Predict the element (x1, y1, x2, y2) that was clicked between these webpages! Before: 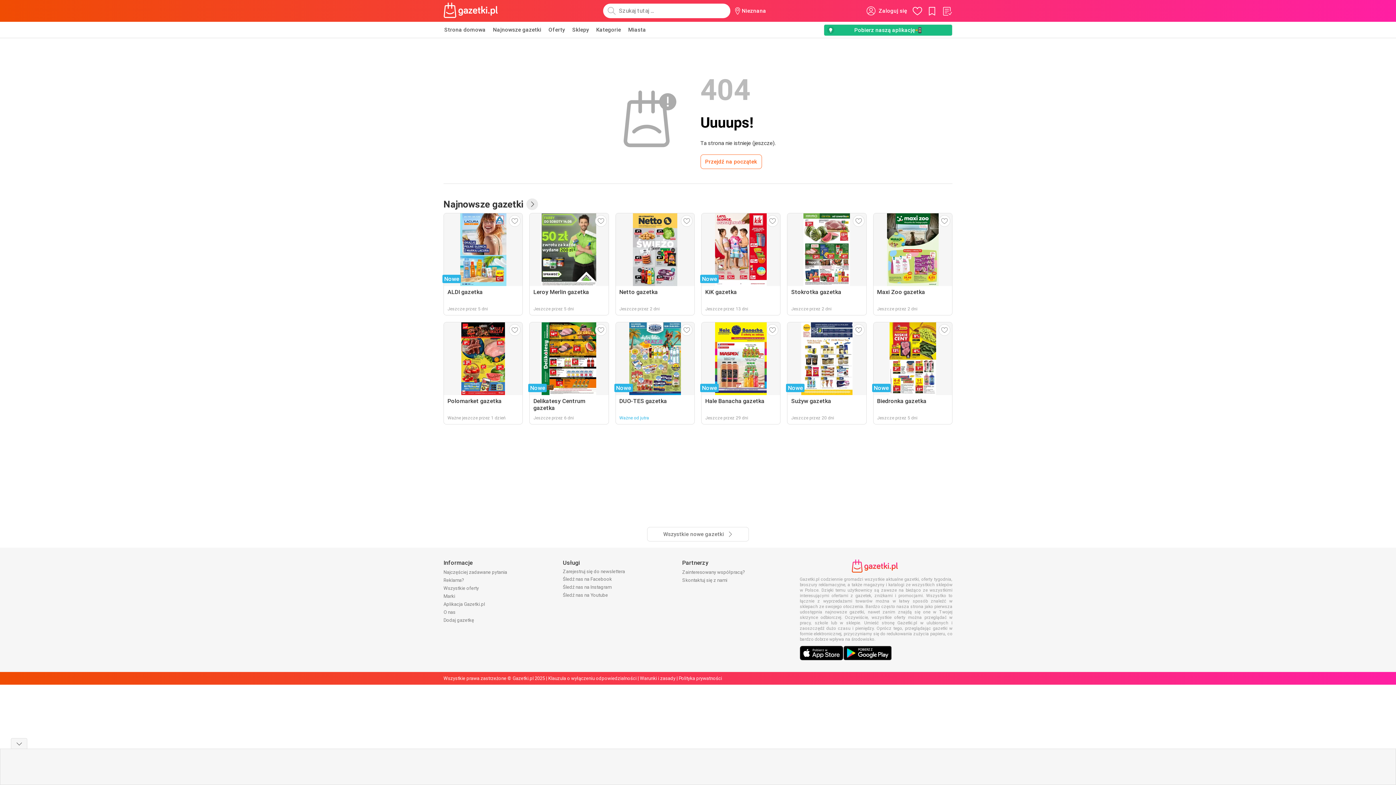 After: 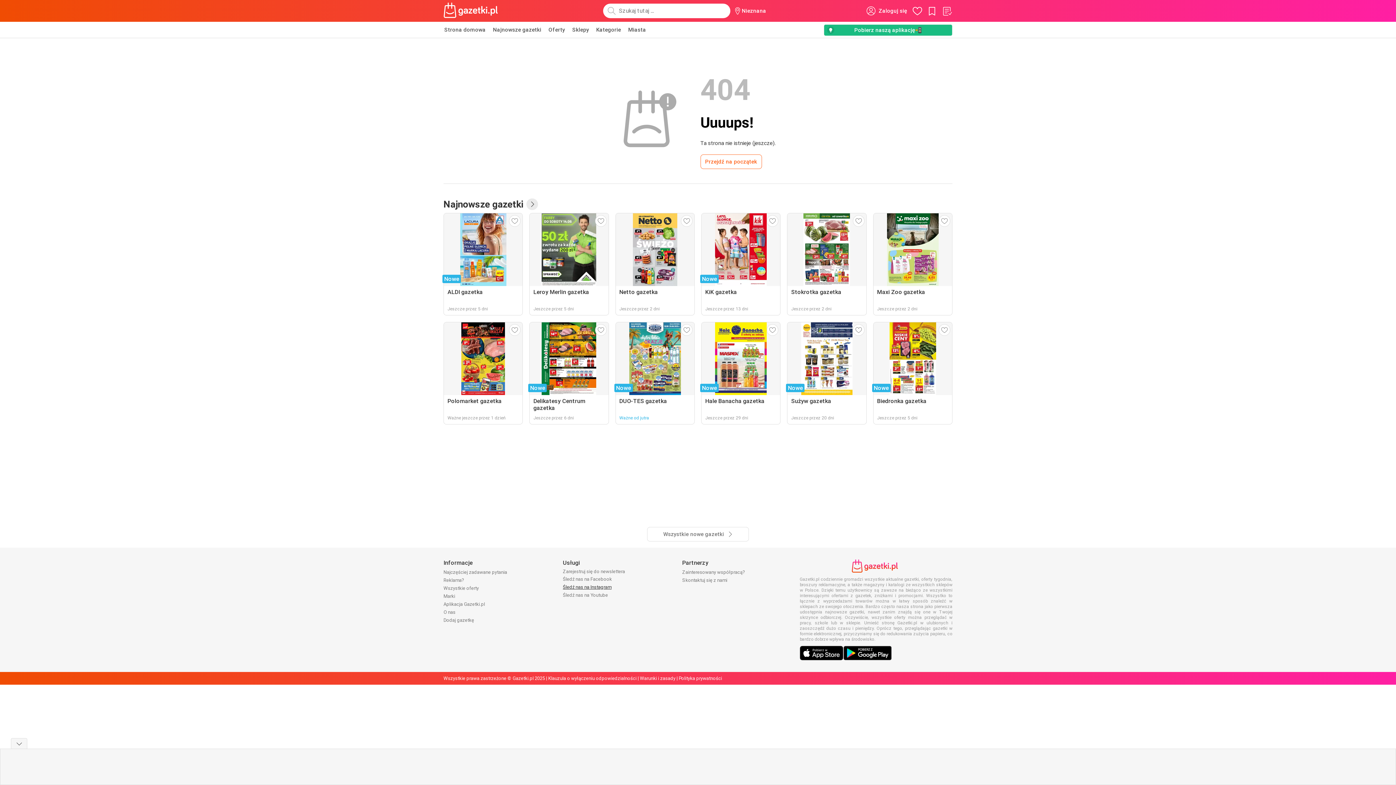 Action: bbox: (563, 584, 611, 590) label: Śledź nas na Instagram